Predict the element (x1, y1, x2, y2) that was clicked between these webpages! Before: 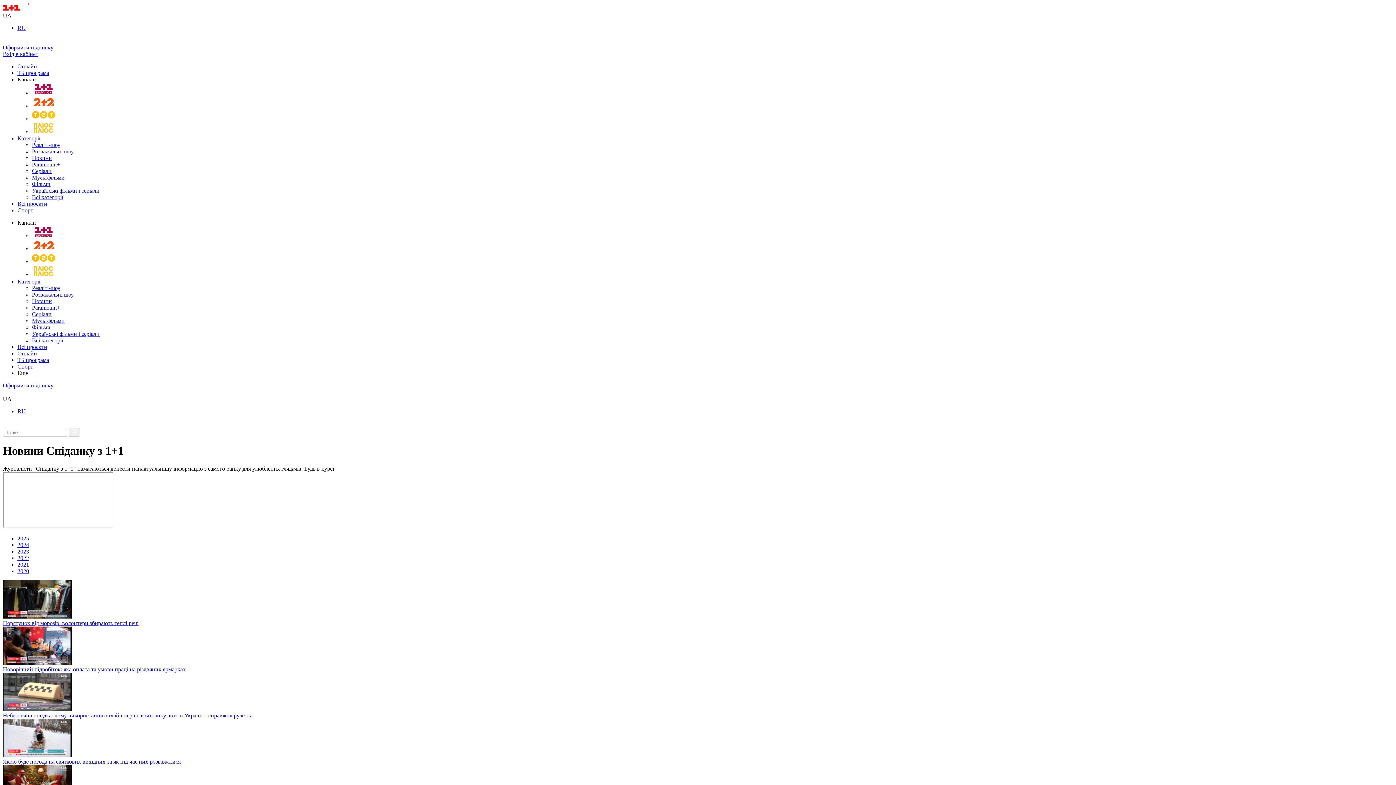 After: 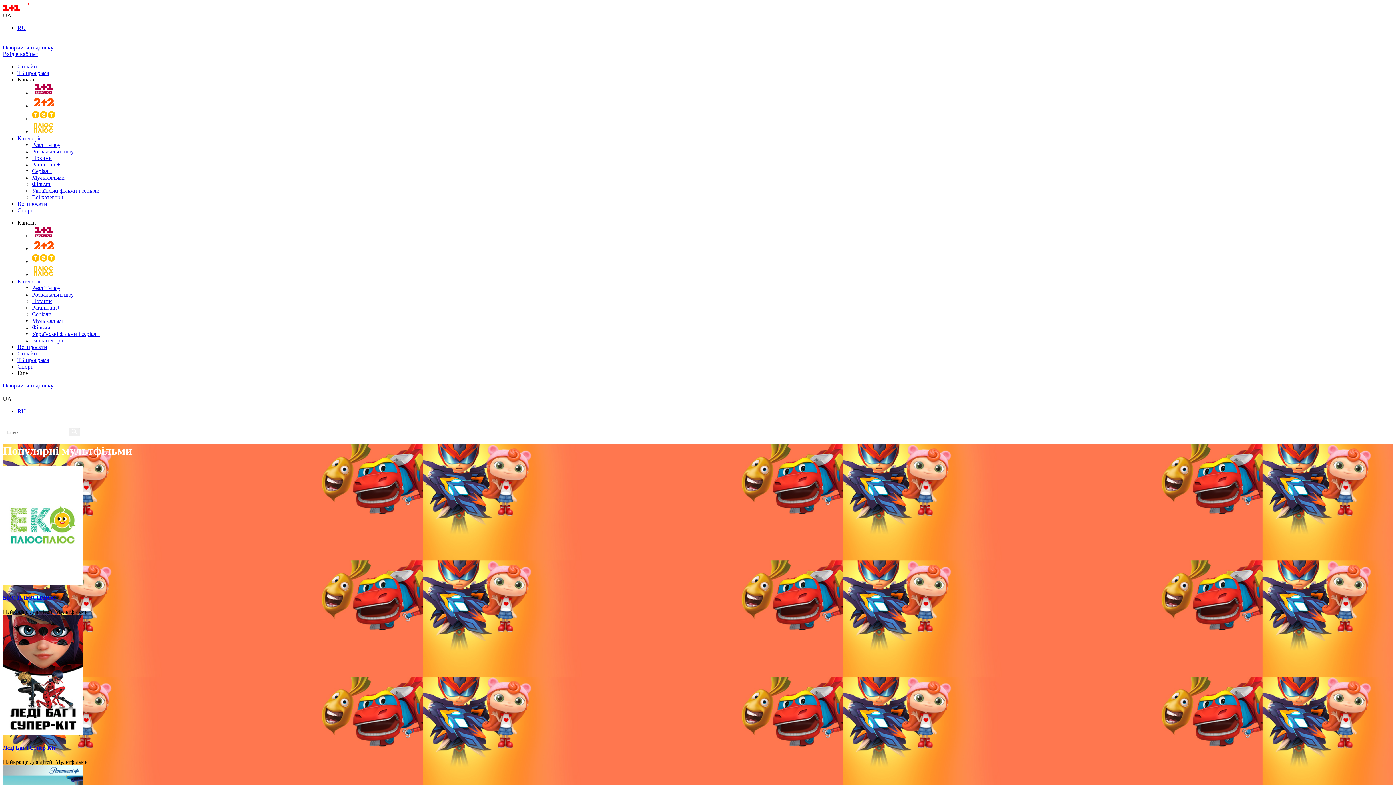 Action: label: Мультфільми bbox: (32, 174, 64, 180)